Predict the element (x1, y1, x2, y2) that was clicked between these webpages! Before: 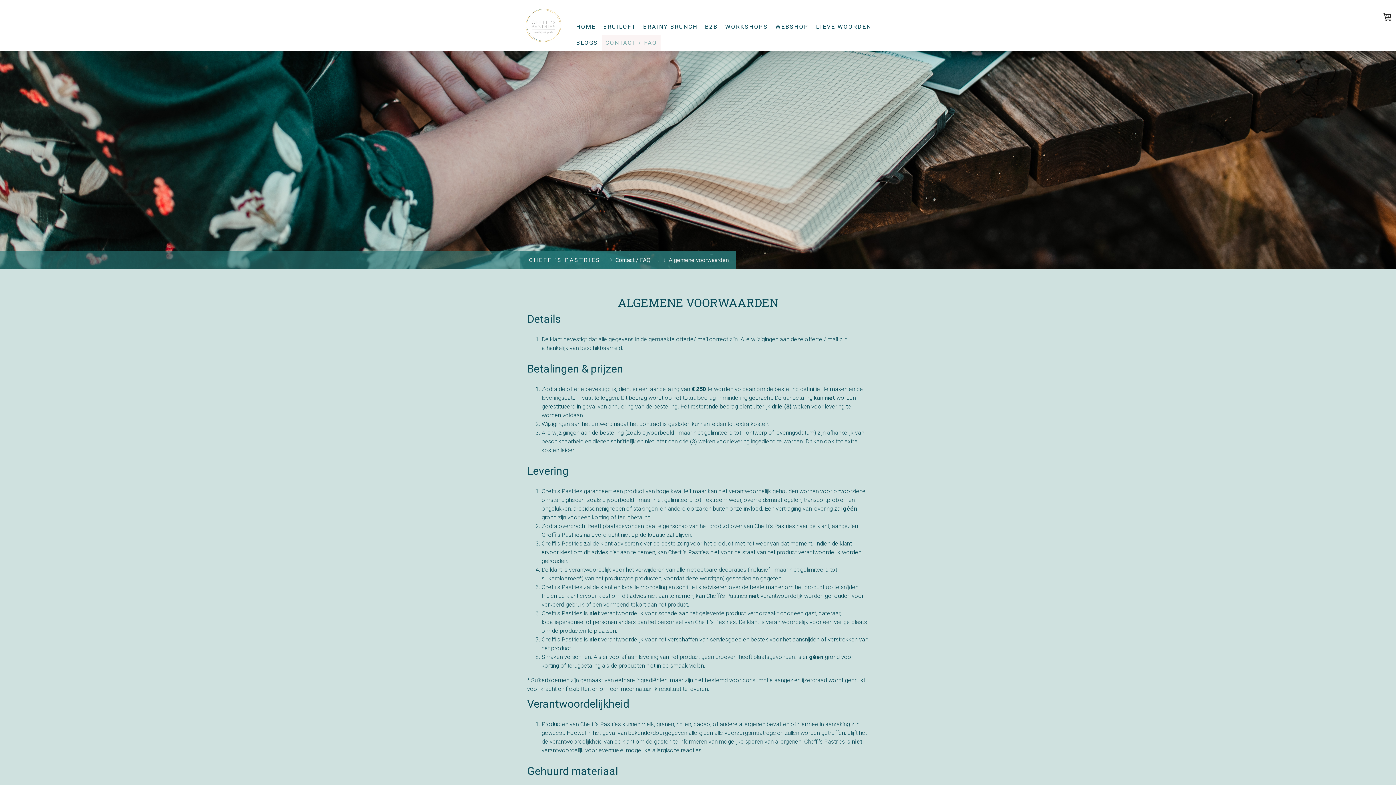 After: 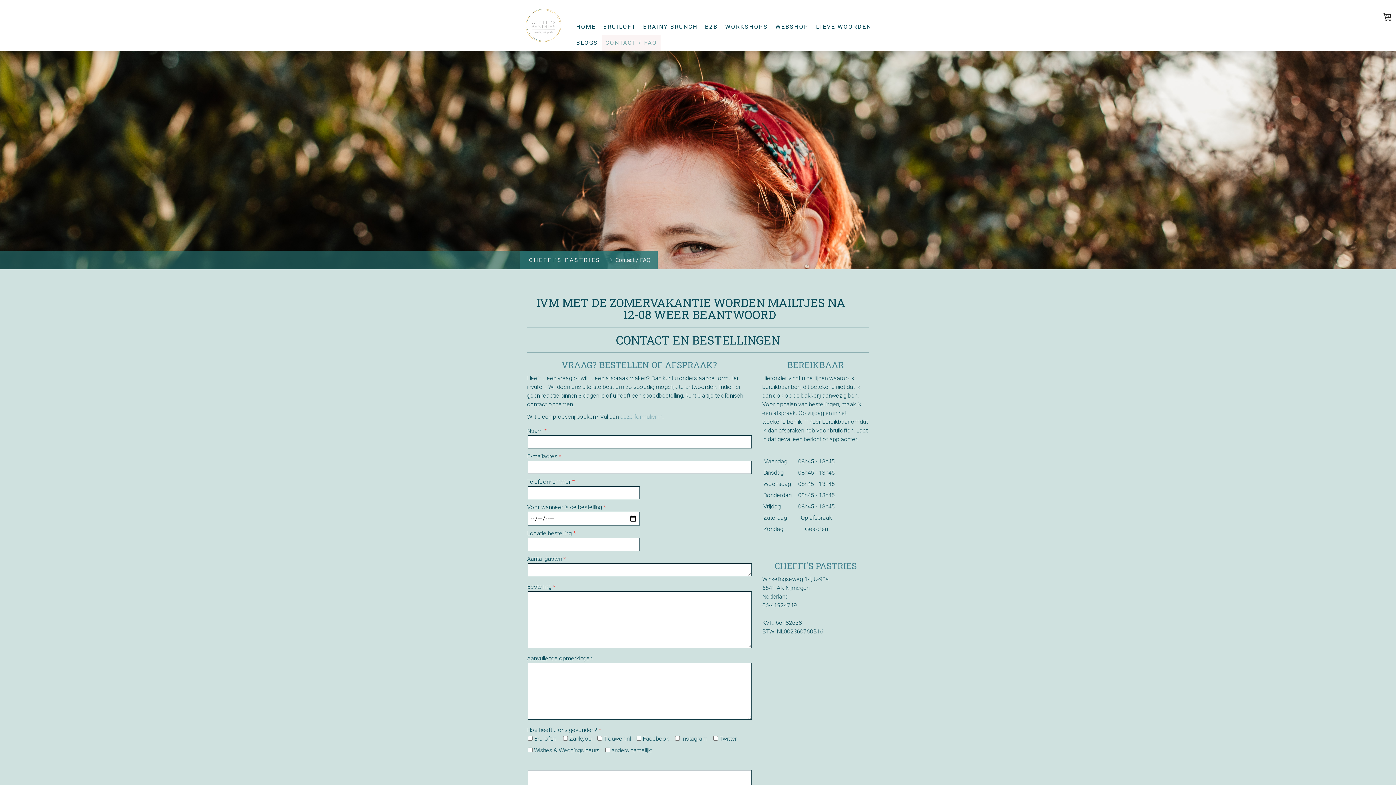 Action: bbox: (604, 251, 657, 269) label: Contact / FAQ